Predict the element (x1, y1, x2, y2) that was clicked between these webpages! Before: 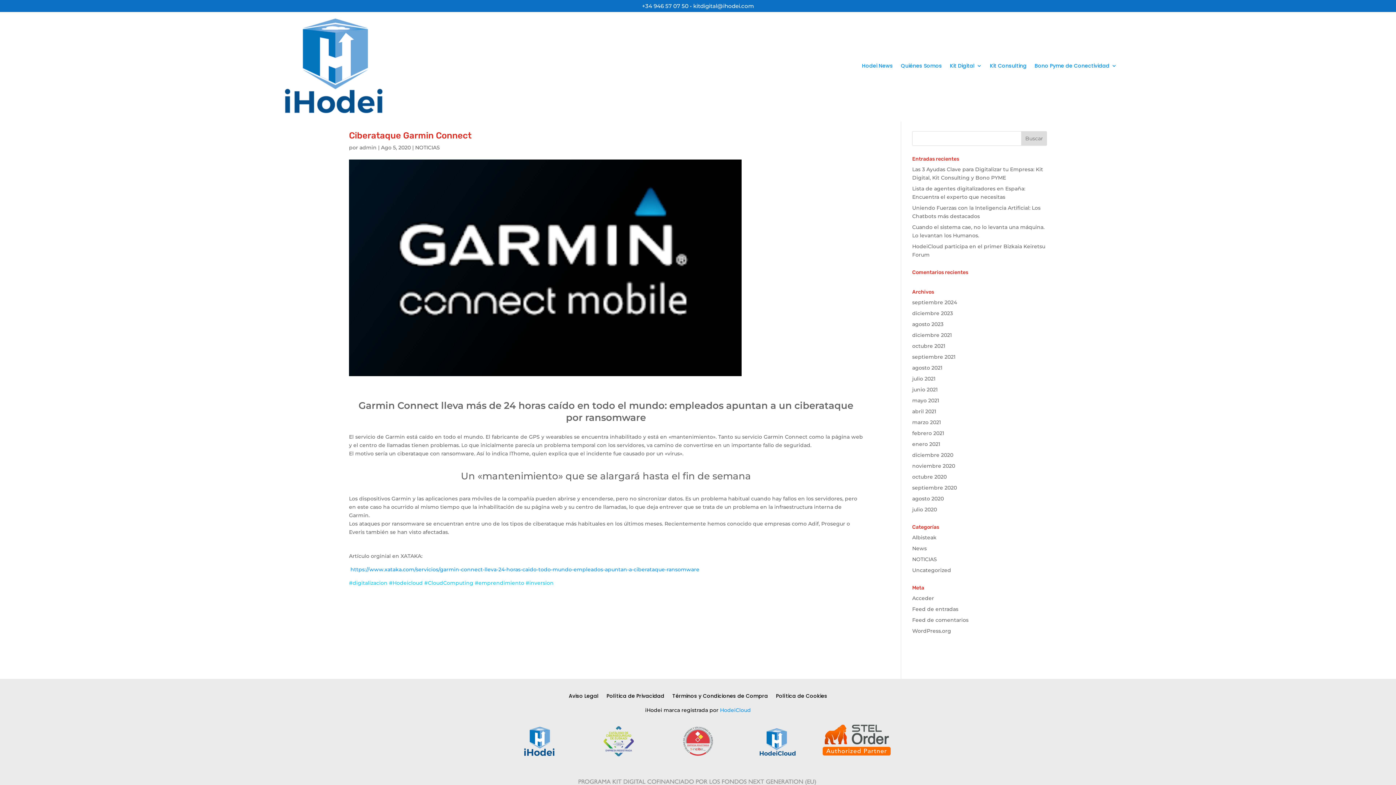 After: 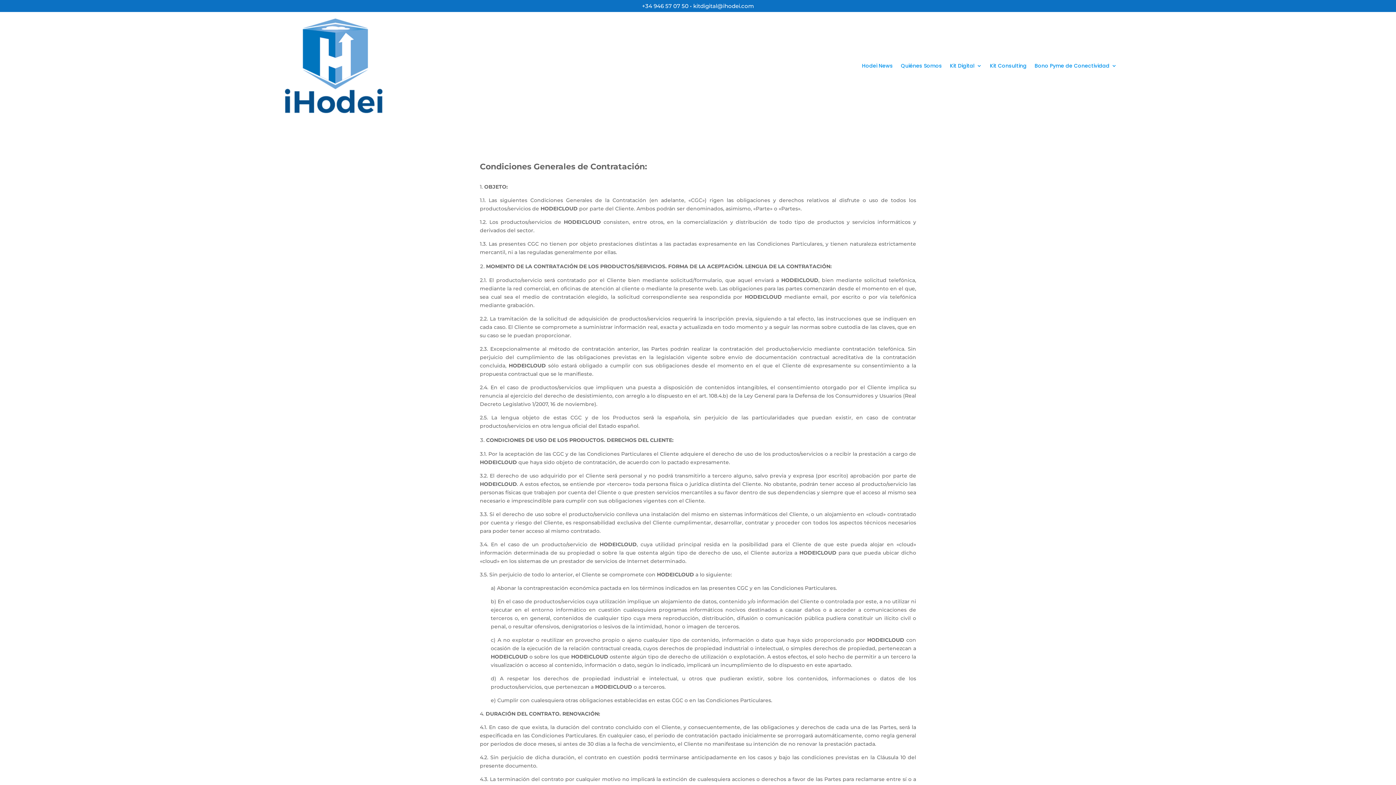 Action: bbox: (672, 693, 768, 701) label: Términos y Condiciones de Compra